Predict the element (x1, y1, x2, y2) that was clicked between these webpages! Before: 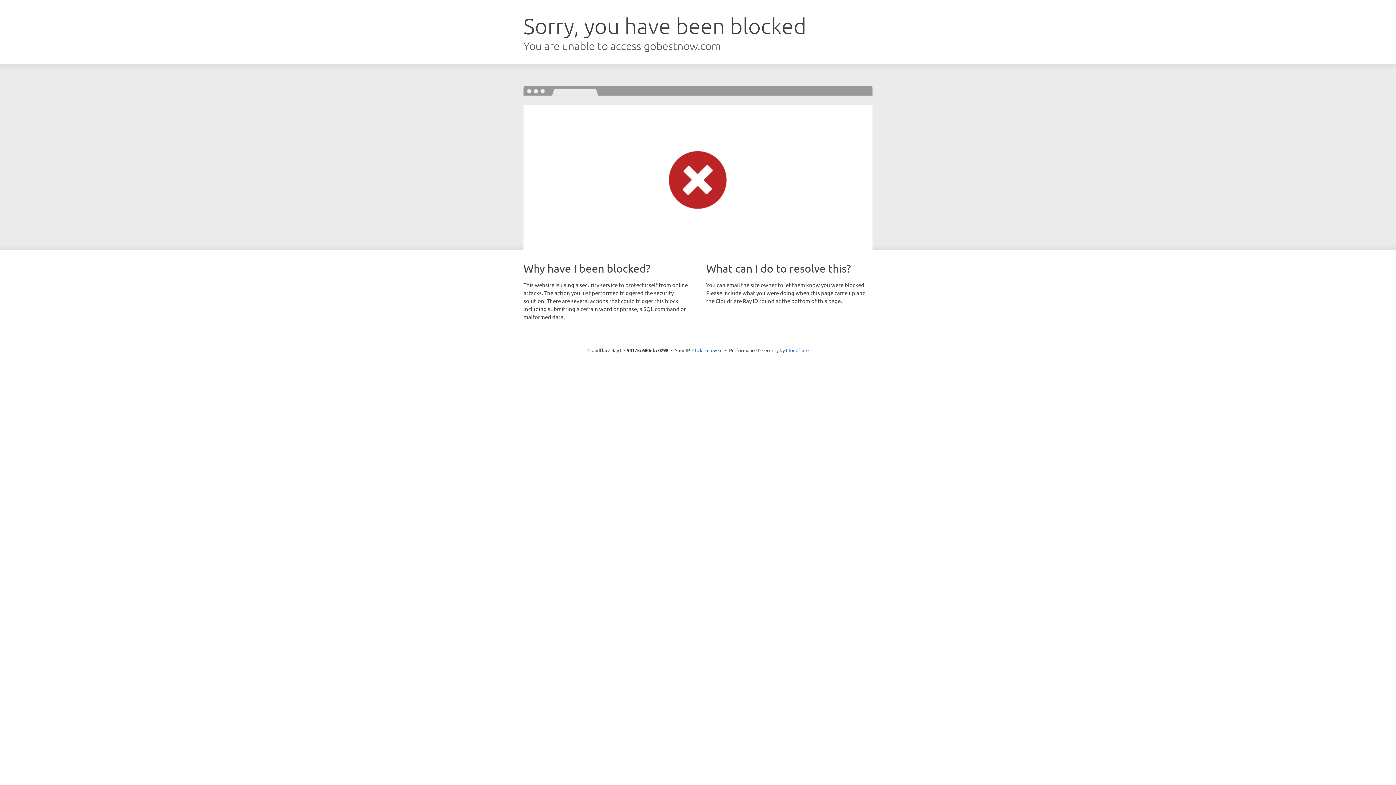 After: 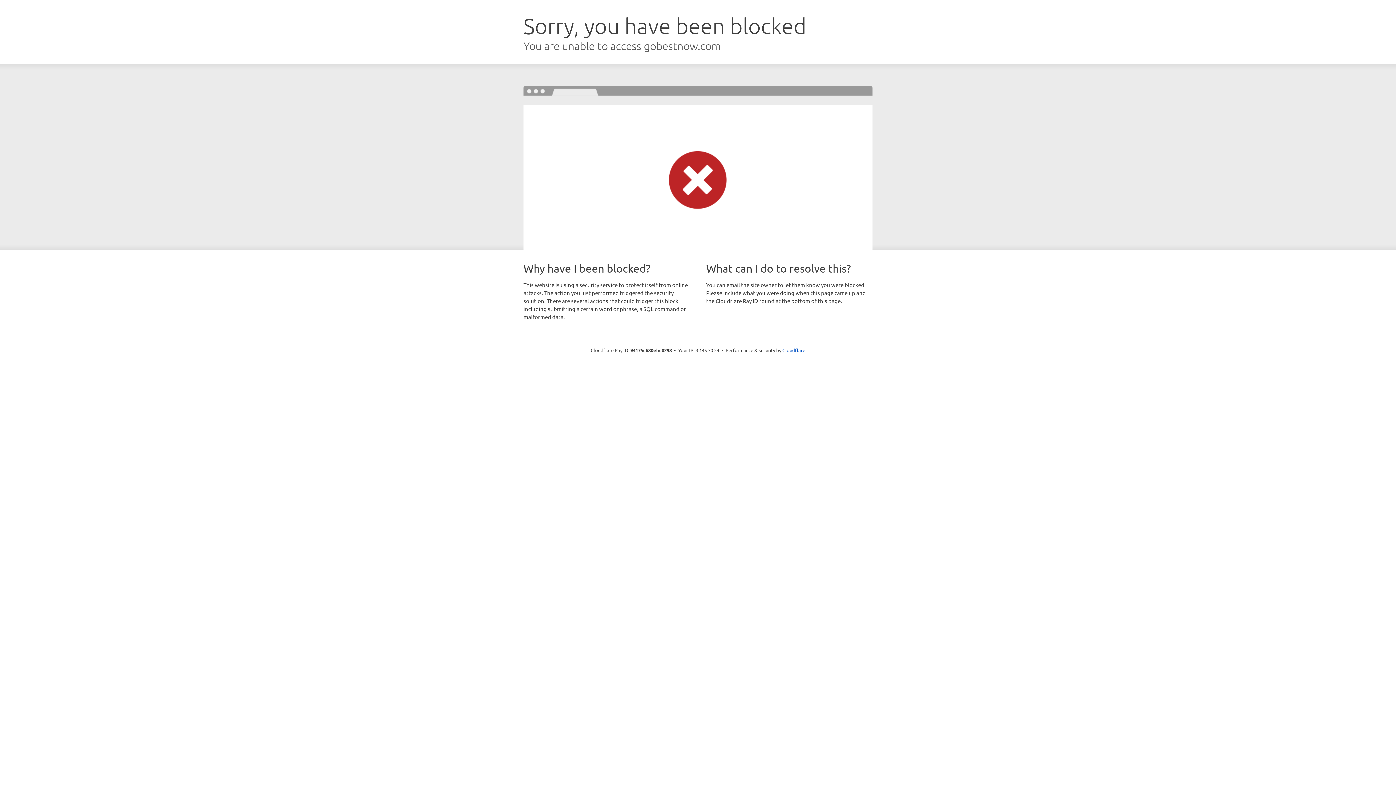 Action: bbox: (692, 346, 722, 353) label: Click to reveal